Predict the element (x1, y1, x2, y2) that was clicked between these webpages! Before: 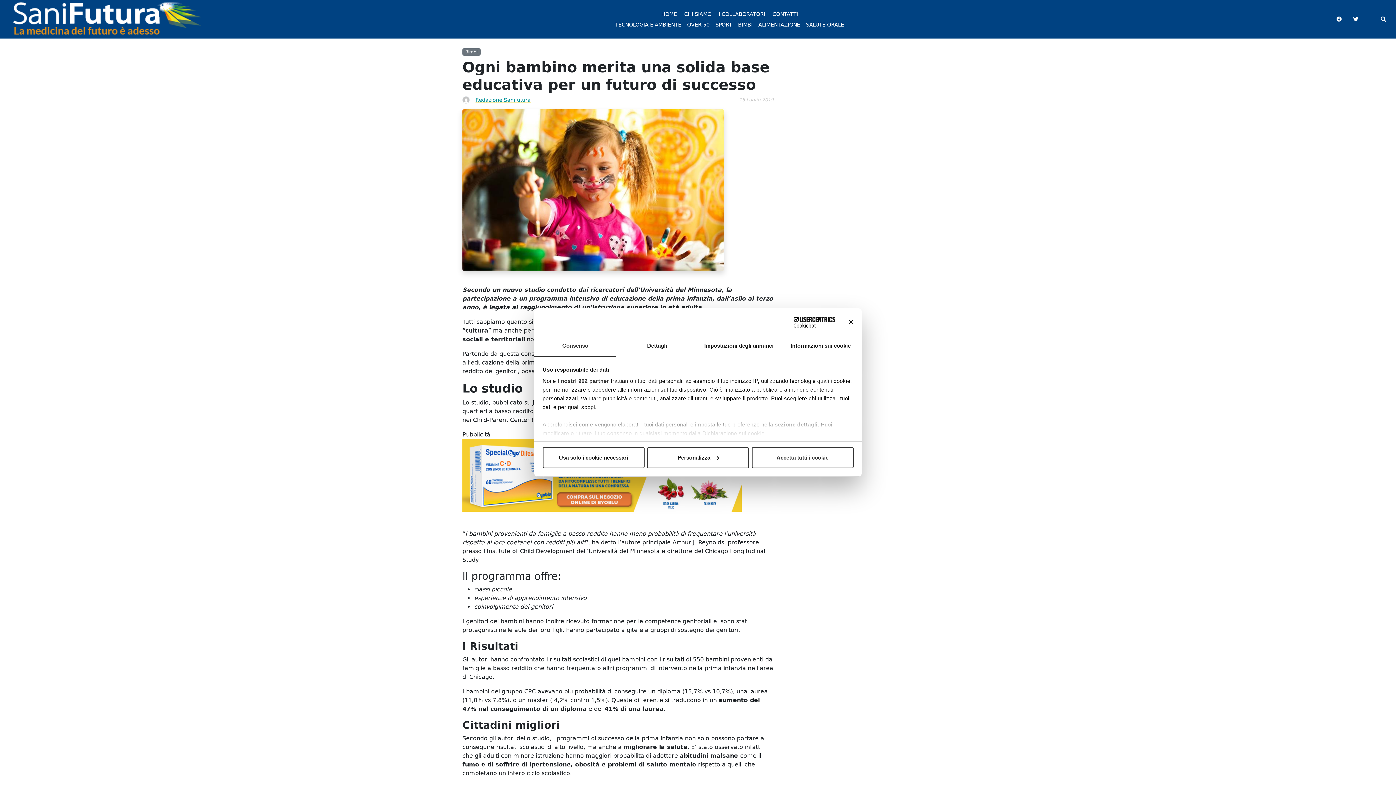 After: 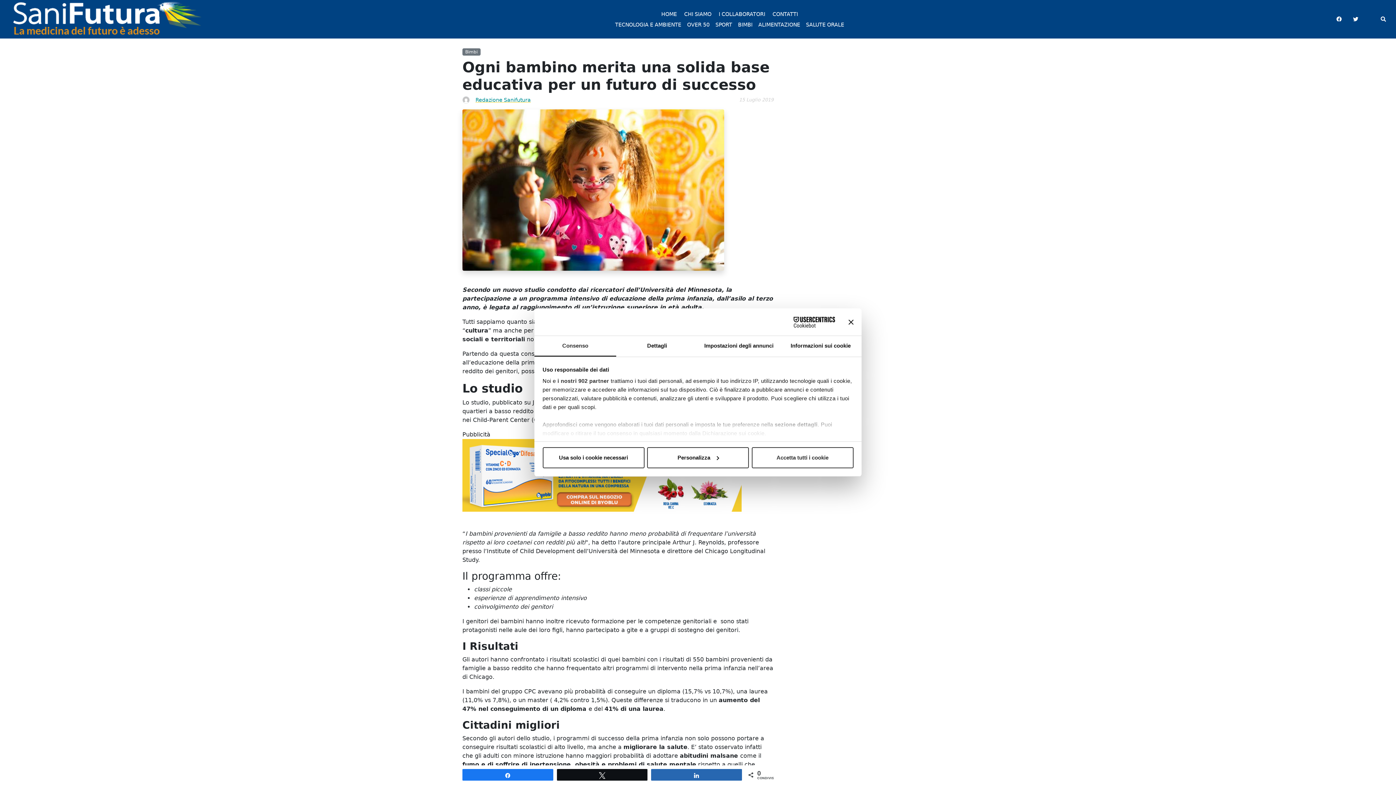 Action: label: Cookiebot - opens in a new window bbox: (771, 316, 835, 327)